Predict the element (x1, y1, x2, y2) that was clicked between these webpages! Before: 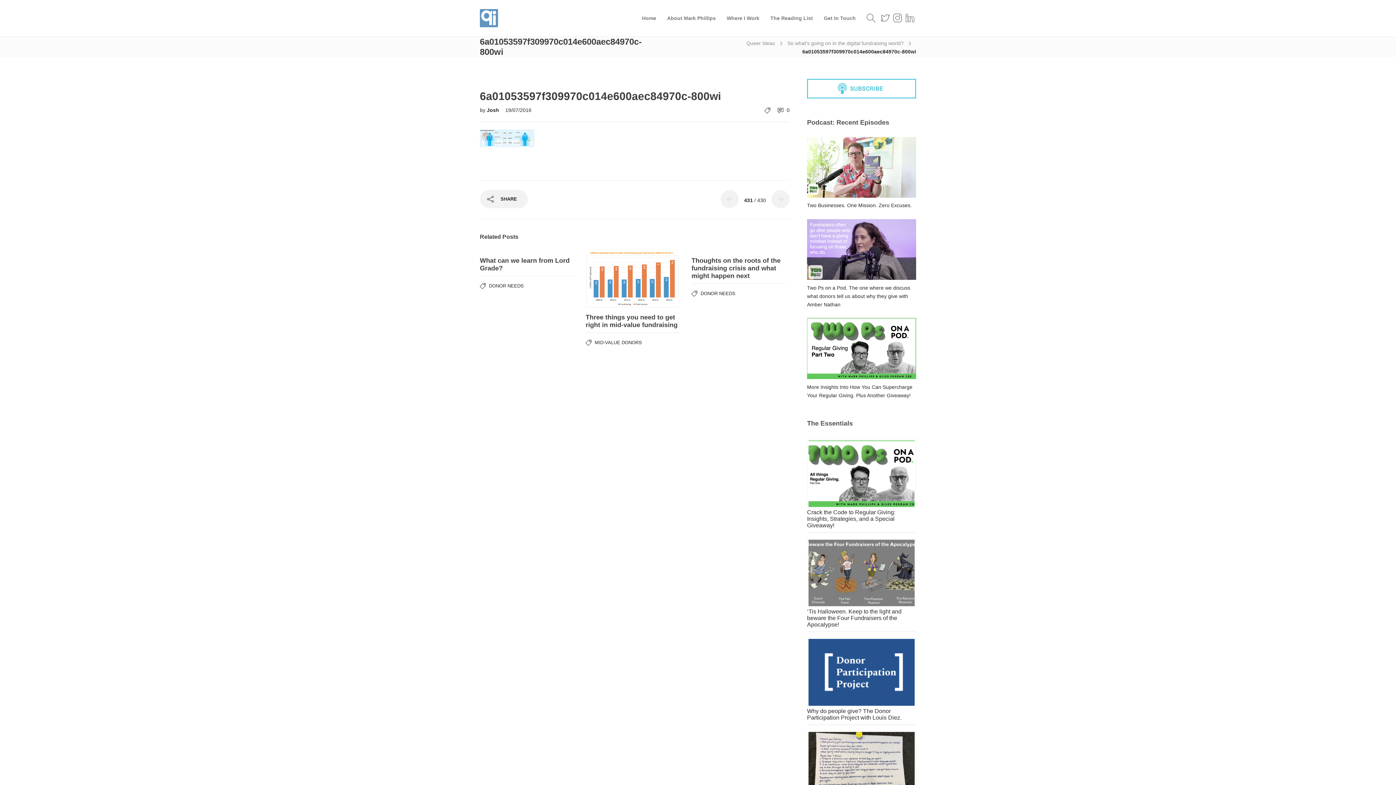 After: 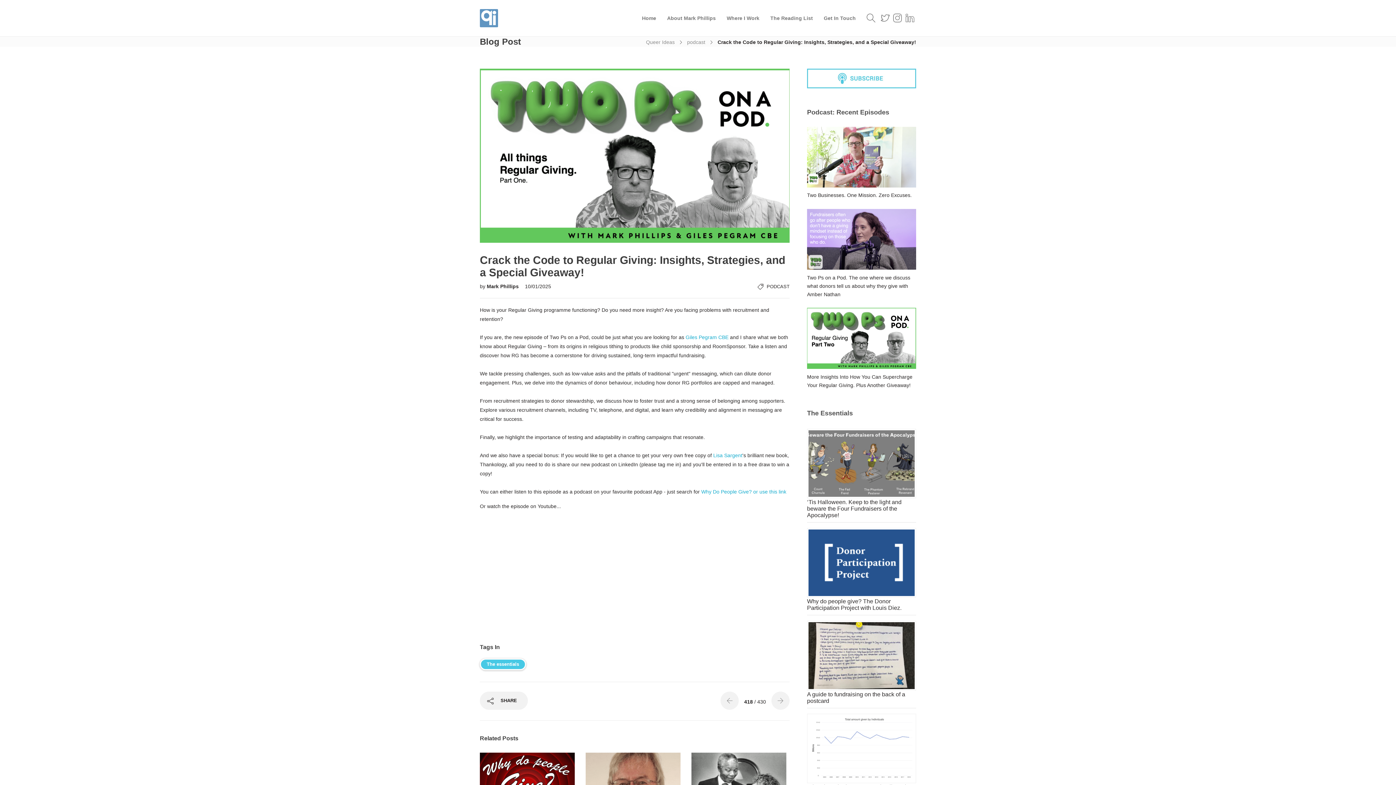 Action: bbox: (807, 509, 895, 528) label: Crack the Code to Regular Giving: Insights, Strategies, and a Special Giveaway!